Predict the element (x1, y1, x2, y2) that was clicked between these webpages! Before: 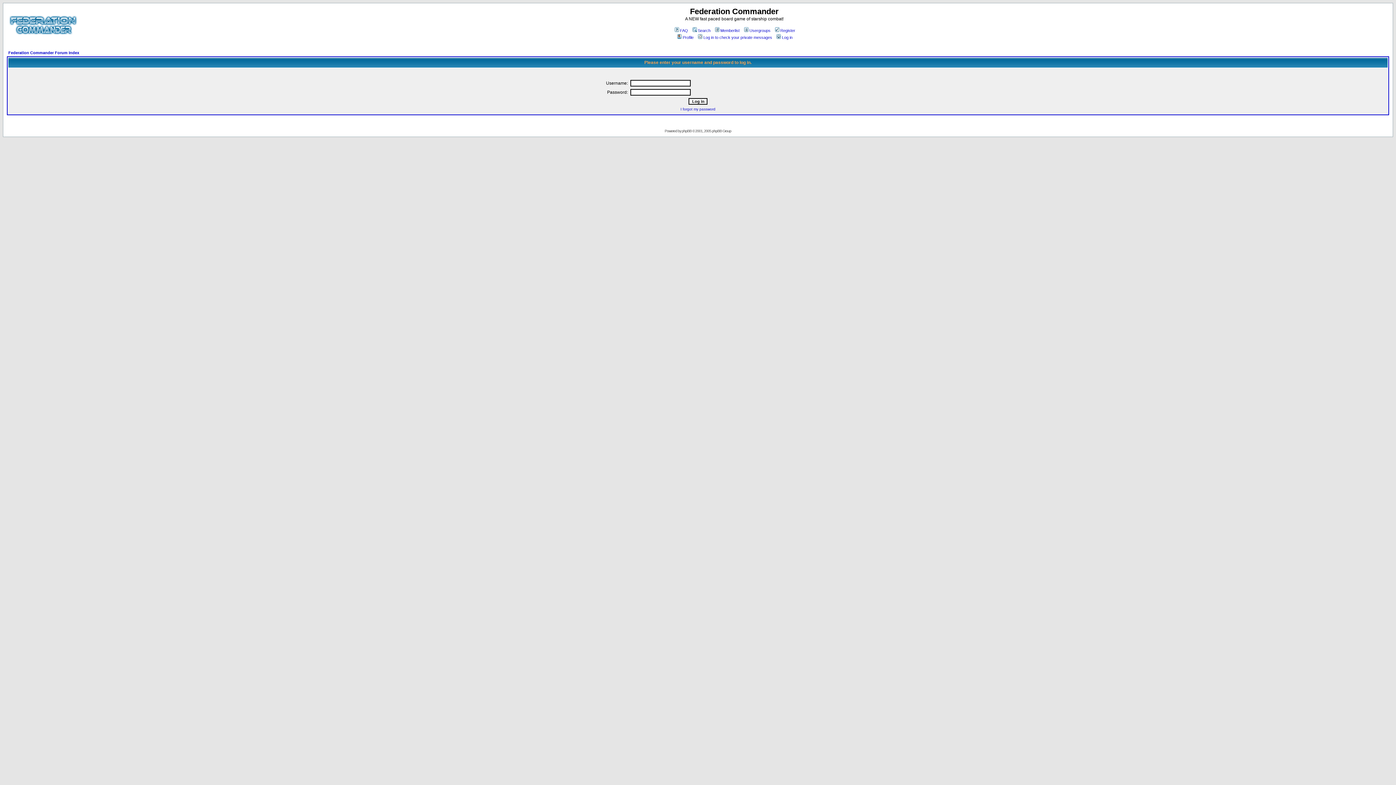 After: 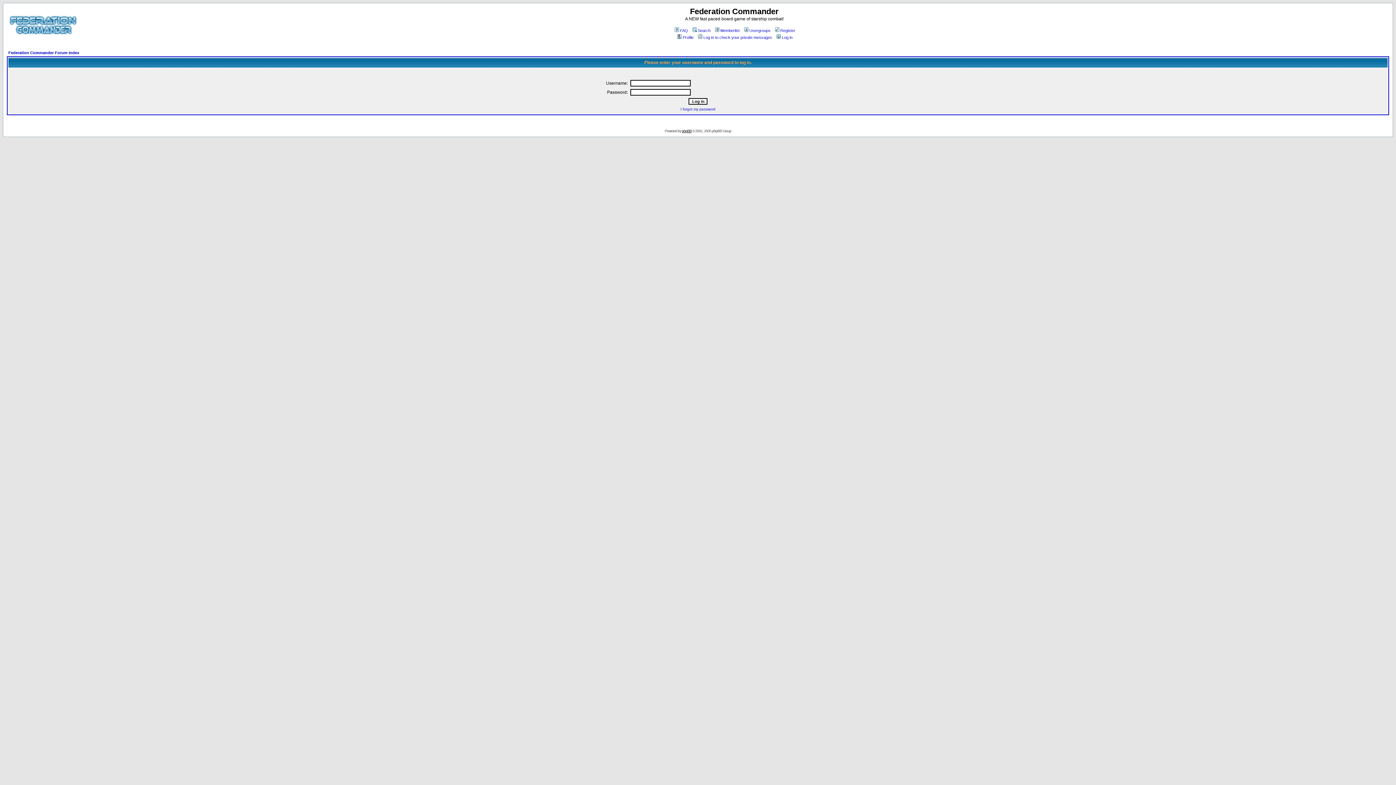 Action: label: phpBB bbox: (682, 129, 691, 133)